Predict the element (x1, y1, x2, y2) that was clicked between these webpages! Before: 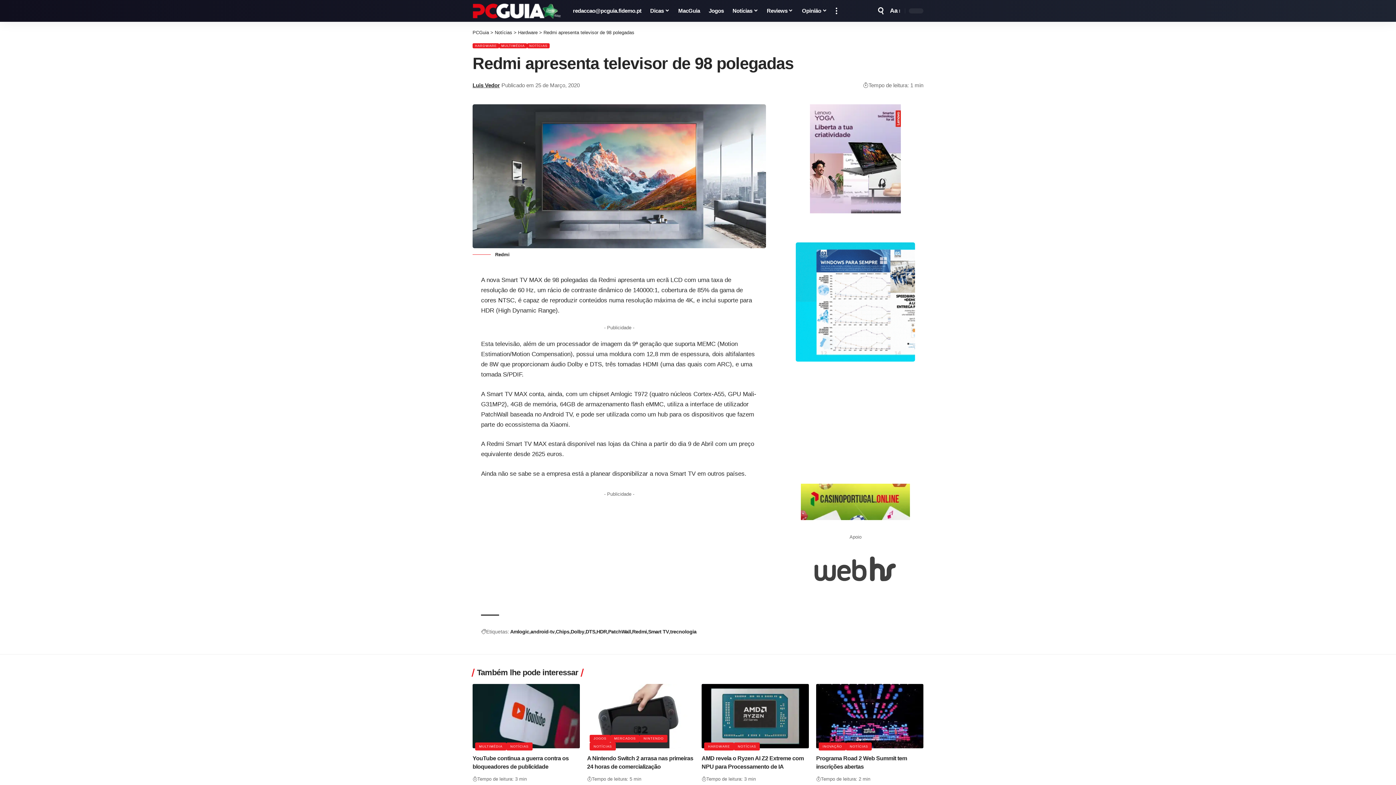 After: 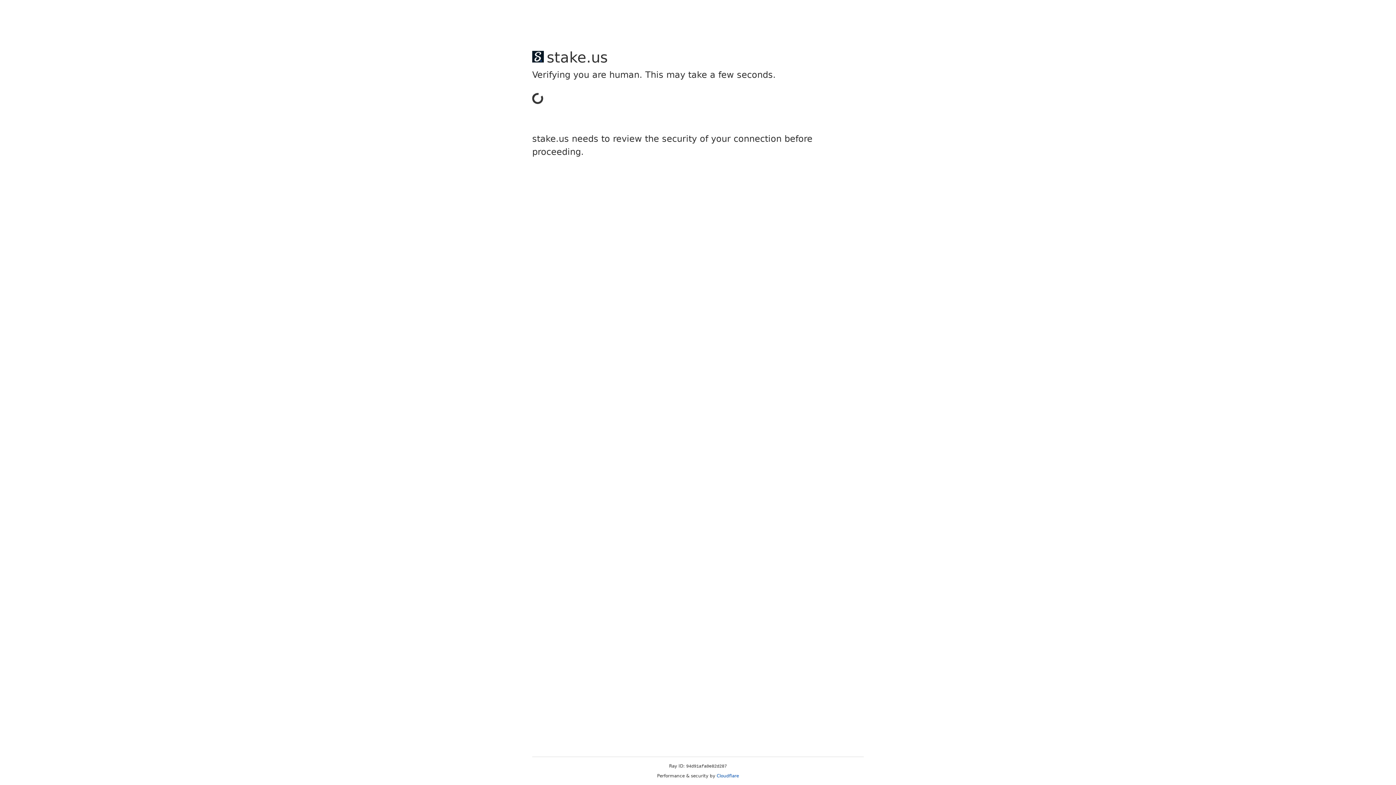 Action: label: Notícias bbox: (494, 29, 512, 35)